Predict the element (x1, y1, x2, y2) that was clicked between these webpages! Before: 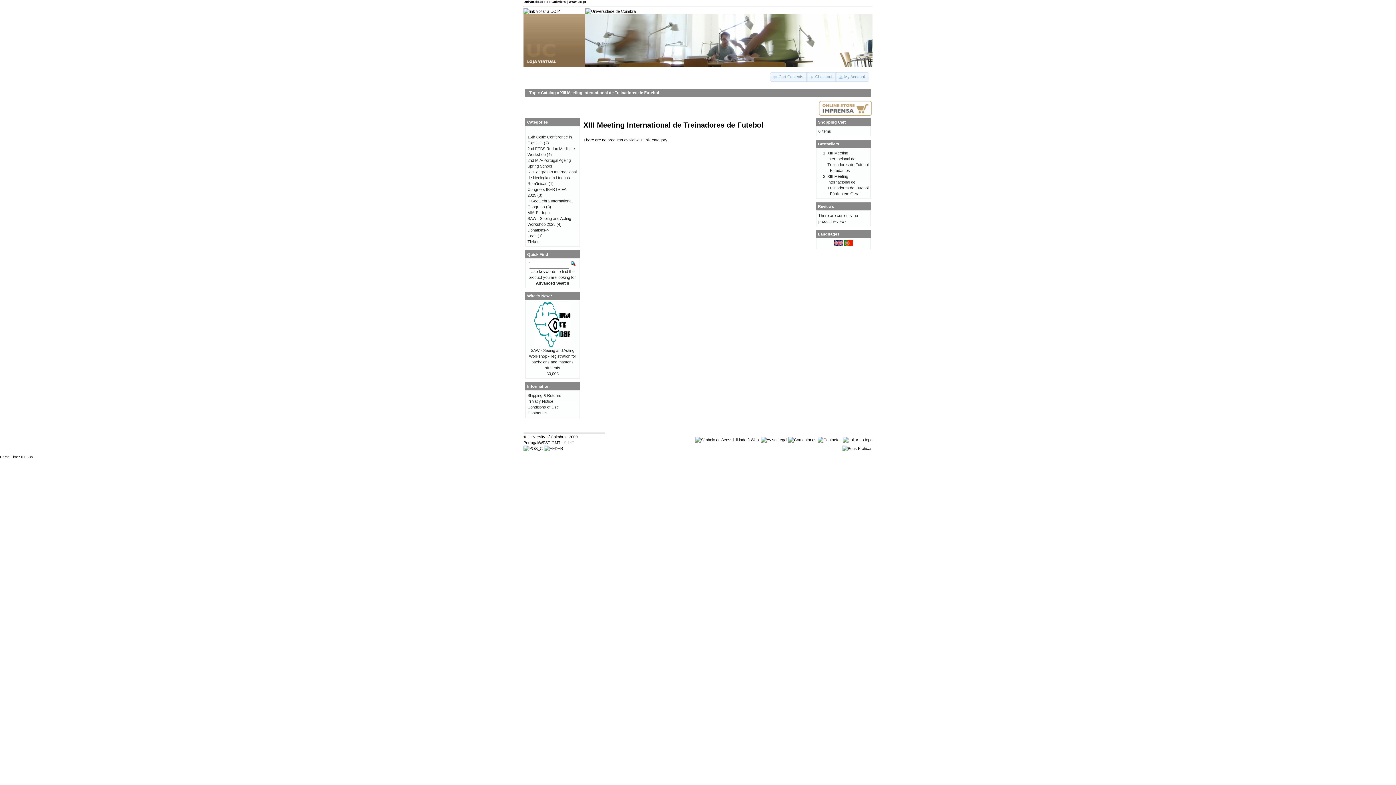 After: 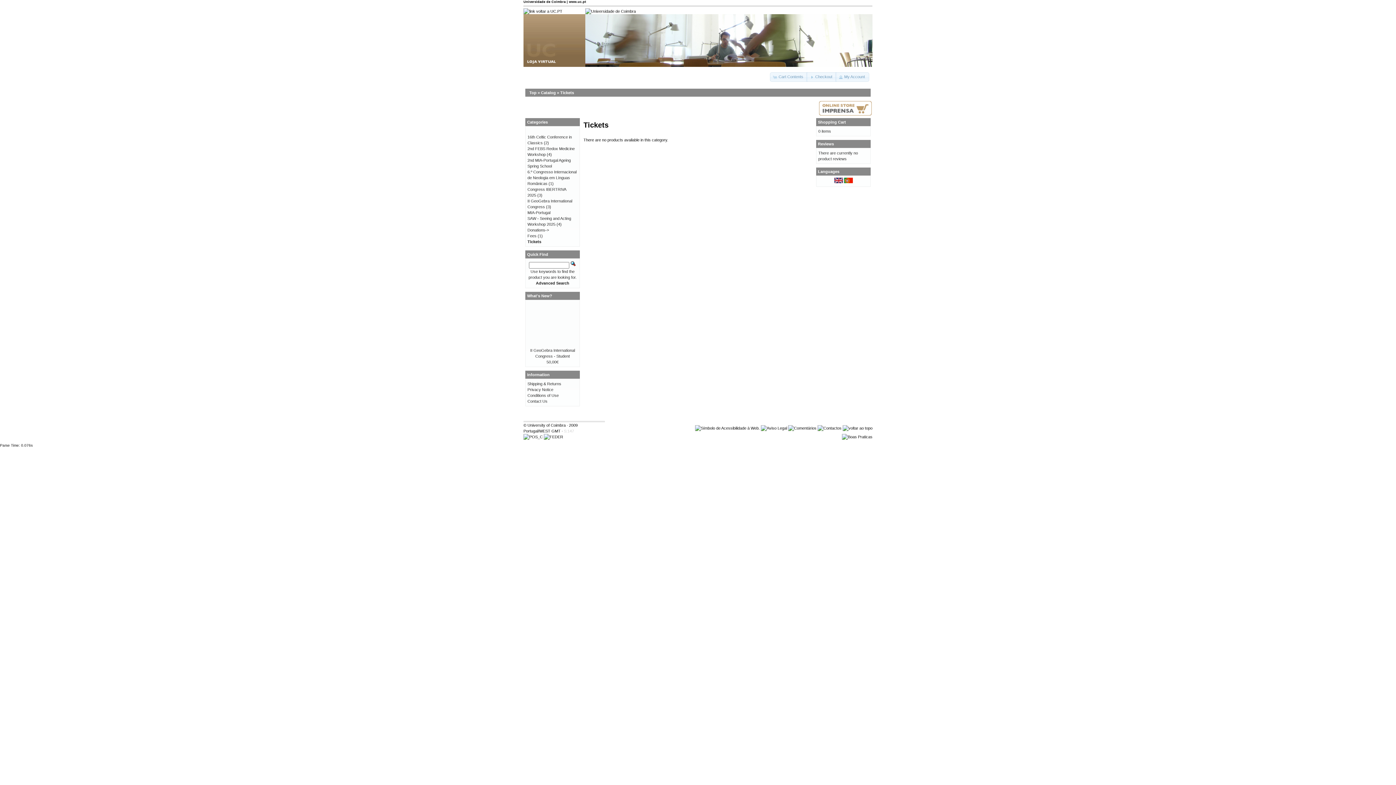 Action: bbox: (527, 239, 540, 244) label: Tickets